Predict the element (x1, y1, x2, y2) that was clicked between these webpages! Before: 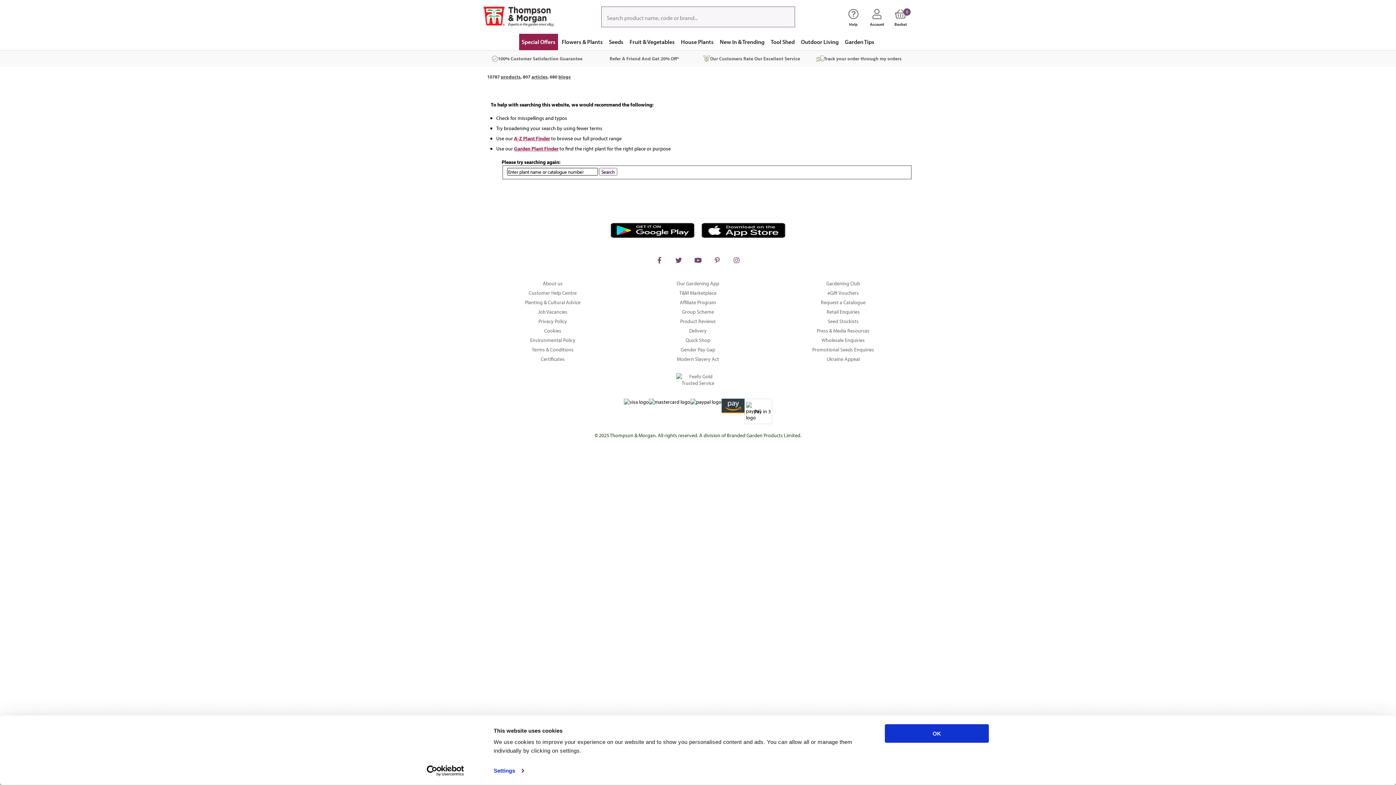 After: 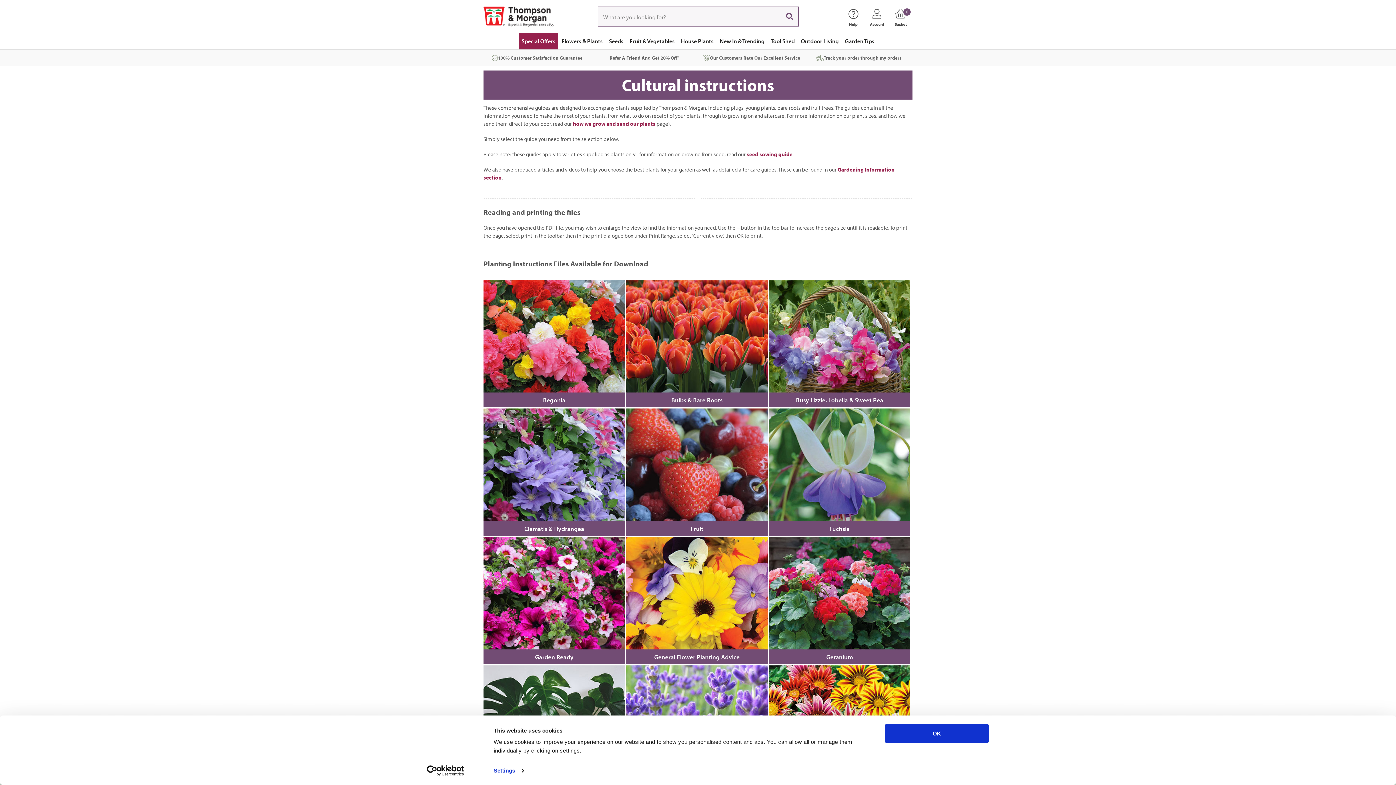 Action: bbox: (483, 297, 622, 307) label: Planting & Cultural Advice